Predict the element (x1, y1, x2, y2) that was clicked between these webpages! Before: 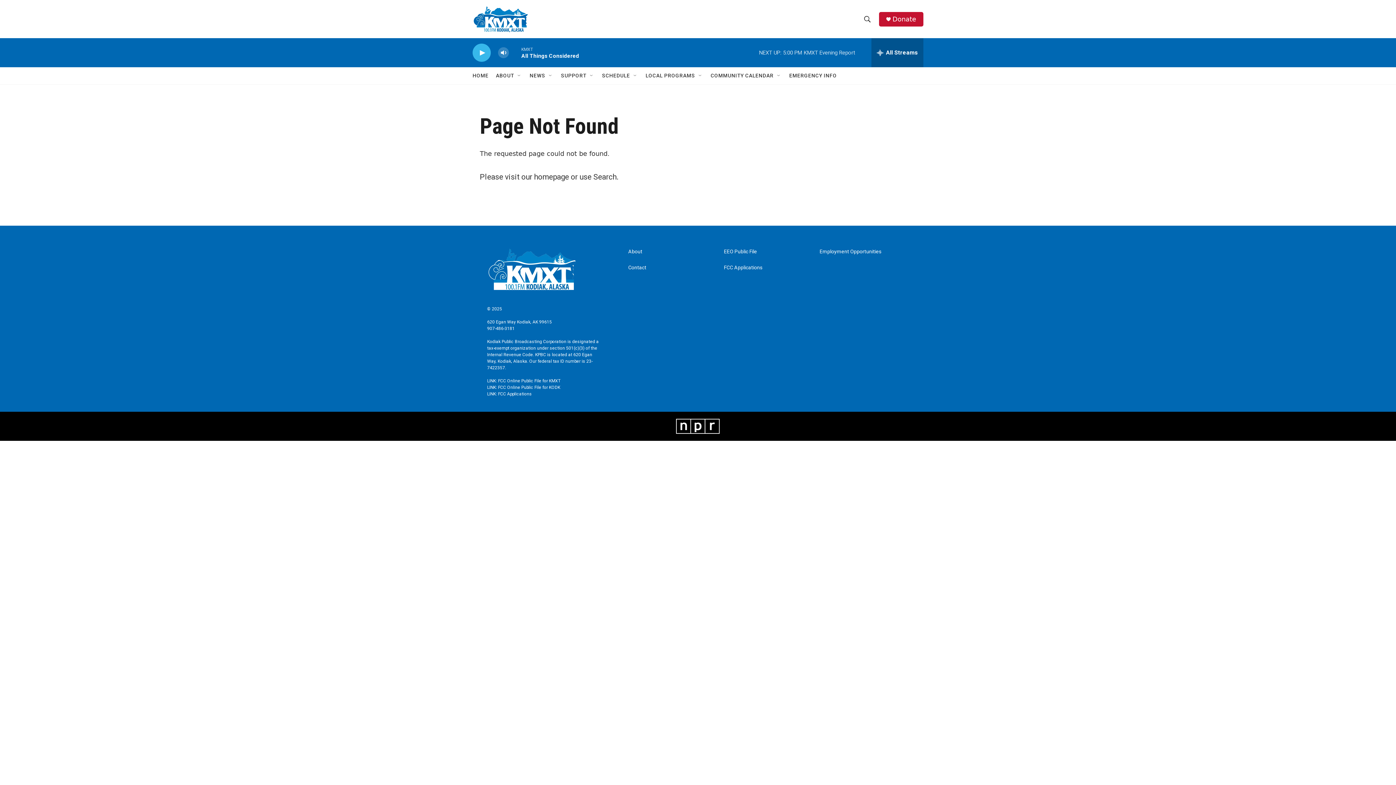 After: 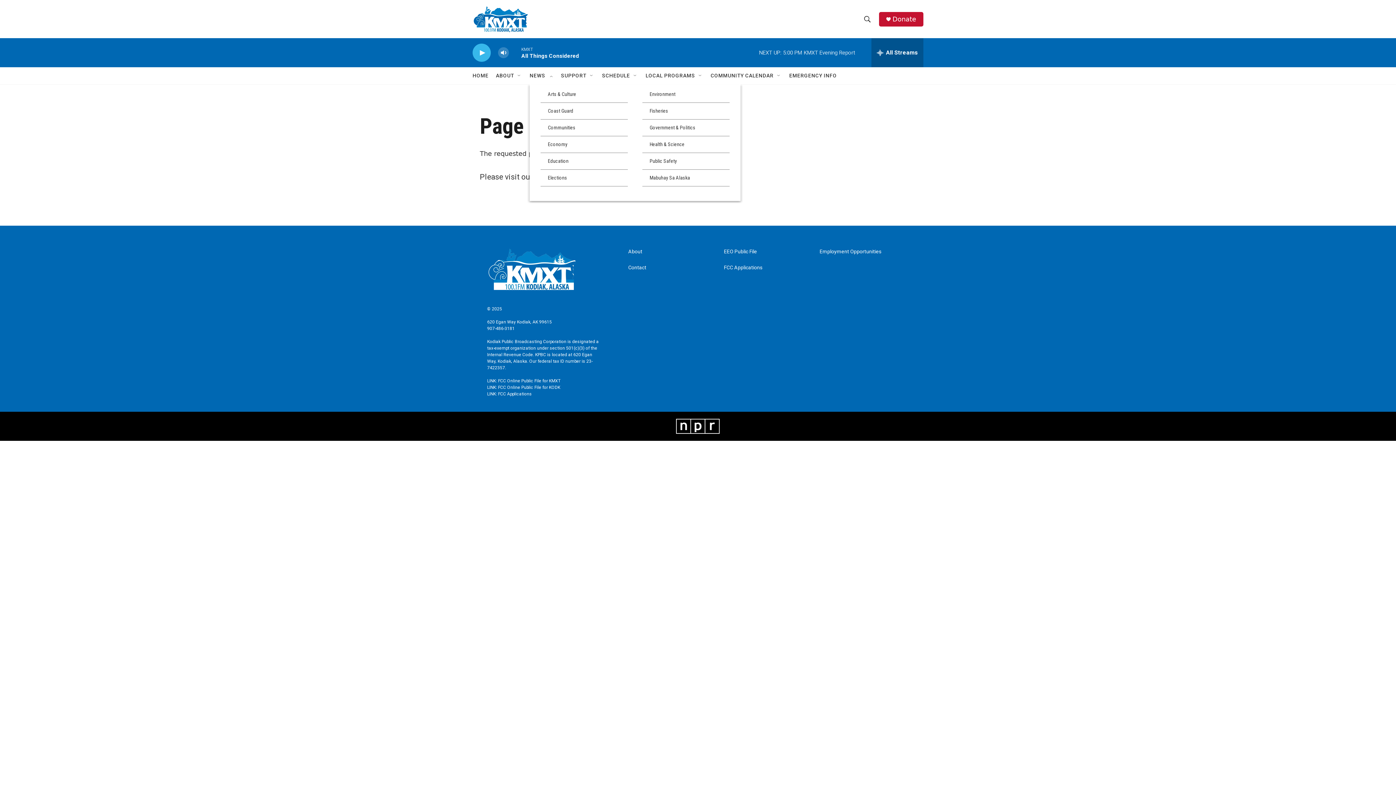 Action: bbox: (548, 72, 553, 78) label: Open Sub Navigation